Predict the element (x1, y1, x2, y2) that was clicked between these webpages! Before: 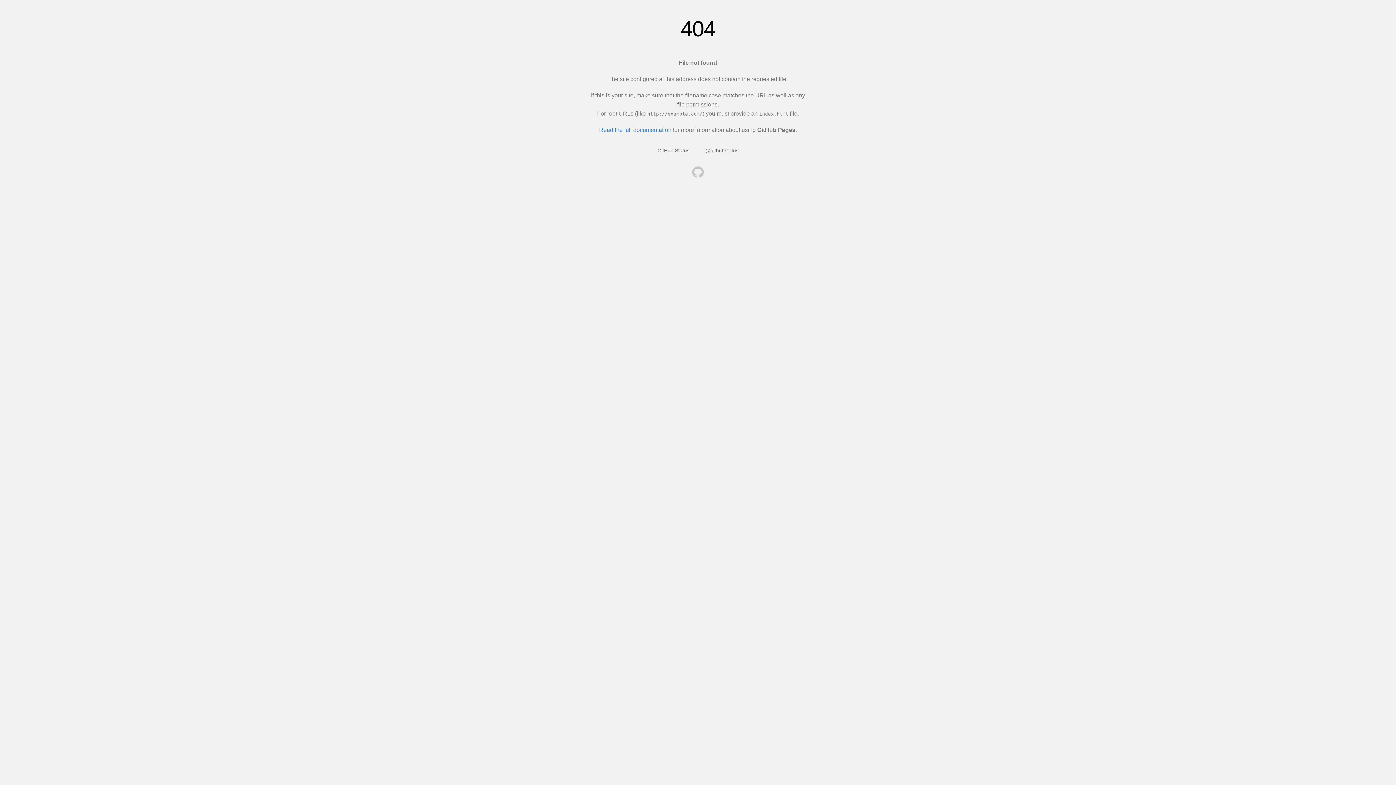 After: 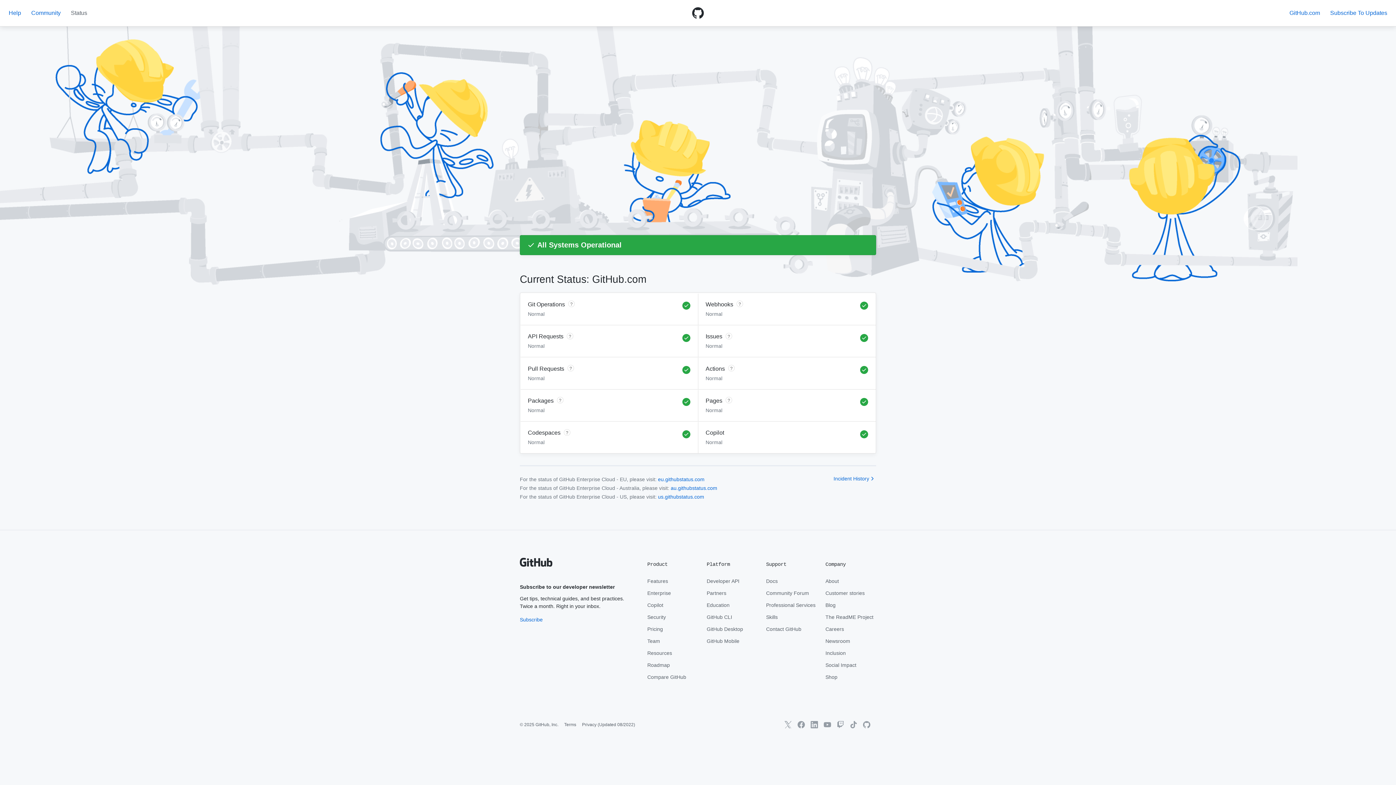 Action: bbox: (657, 147, 689, 153) label: GitHub Status